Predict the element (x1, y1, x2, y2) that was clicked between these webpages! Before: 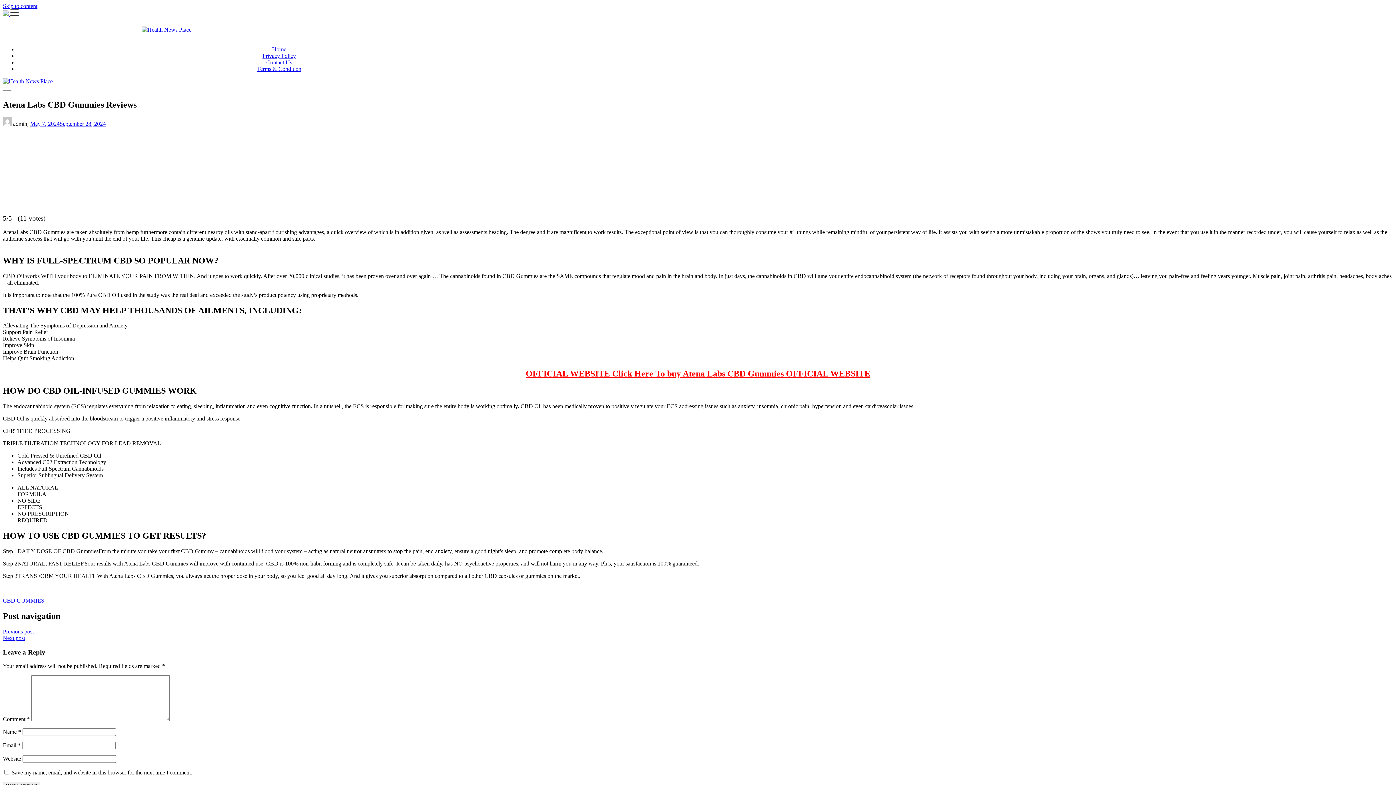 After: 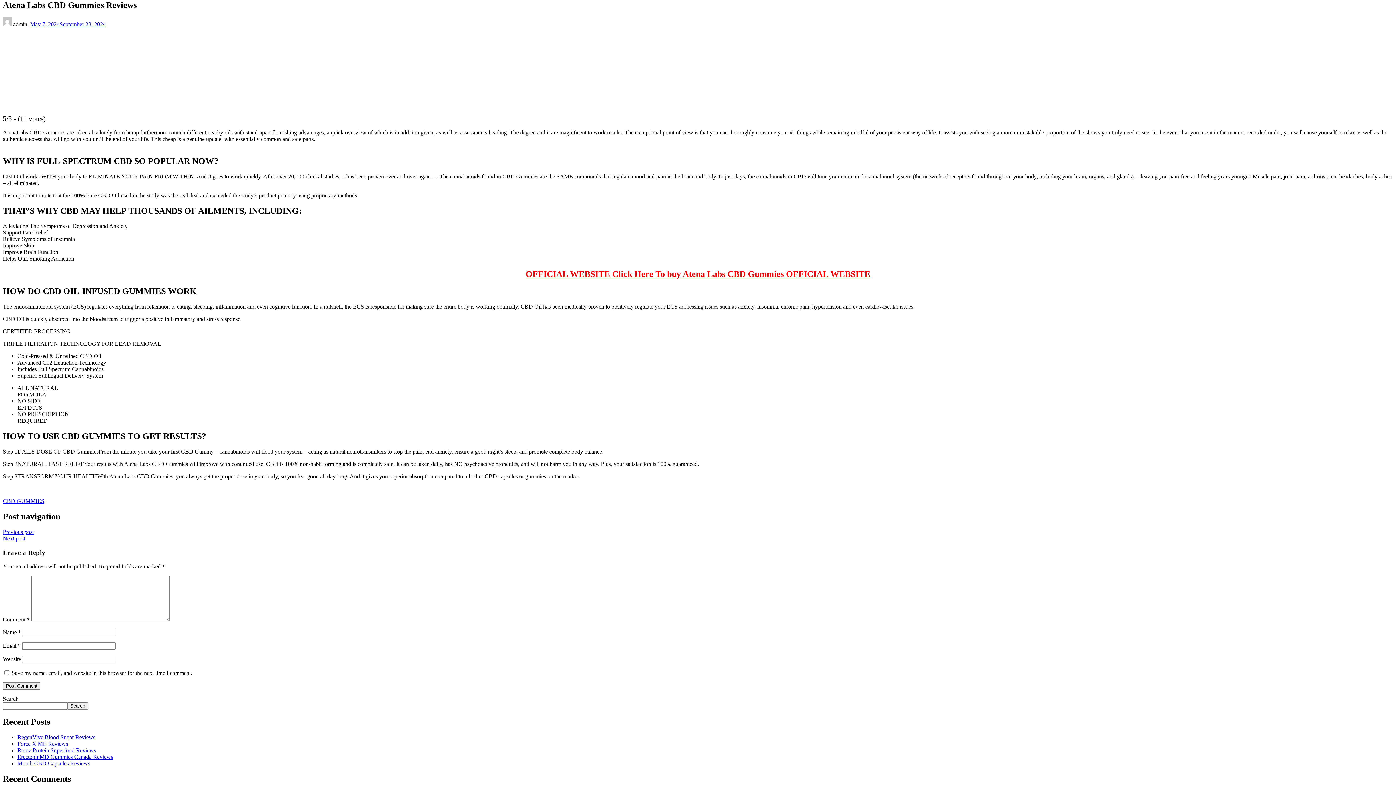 Action: label: Skip to content bbox: (2, 2, 37, 9)